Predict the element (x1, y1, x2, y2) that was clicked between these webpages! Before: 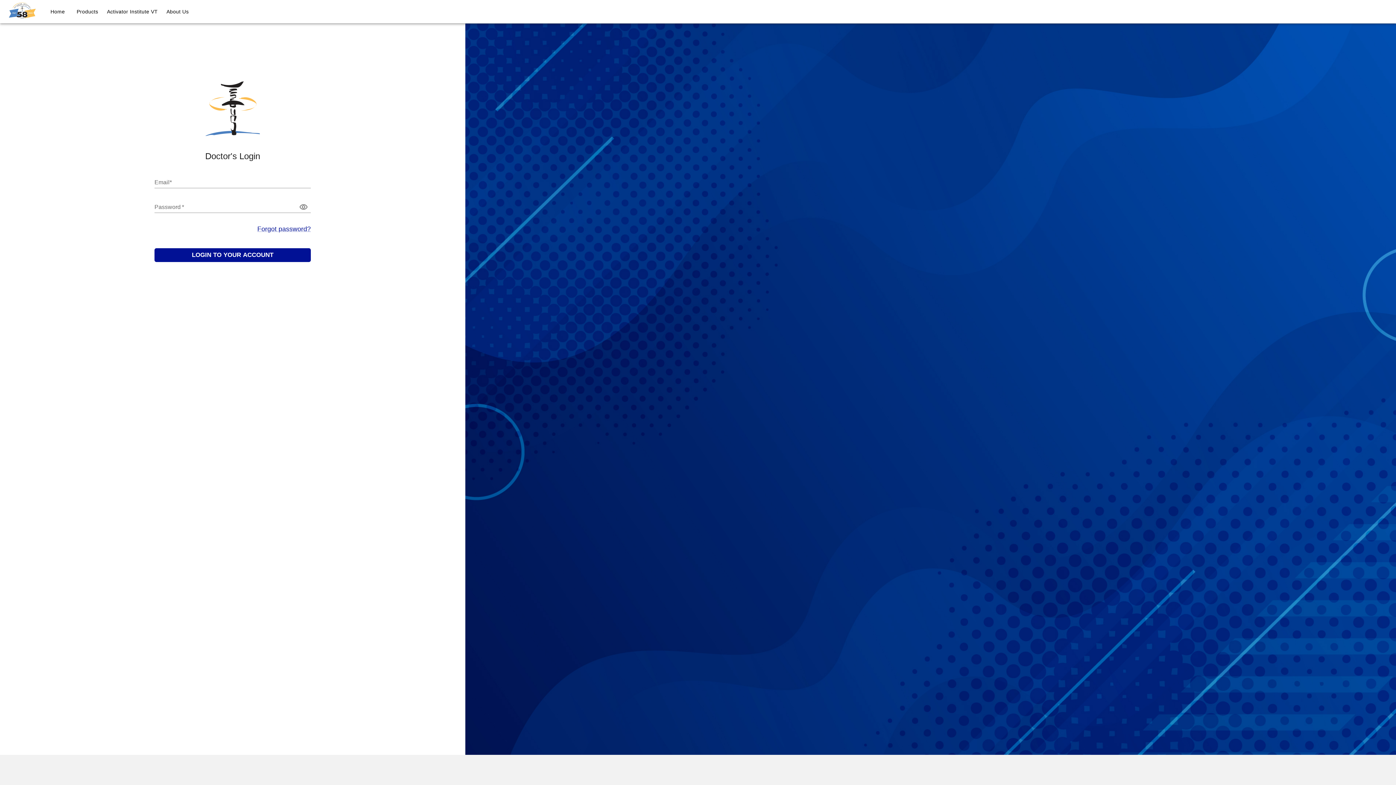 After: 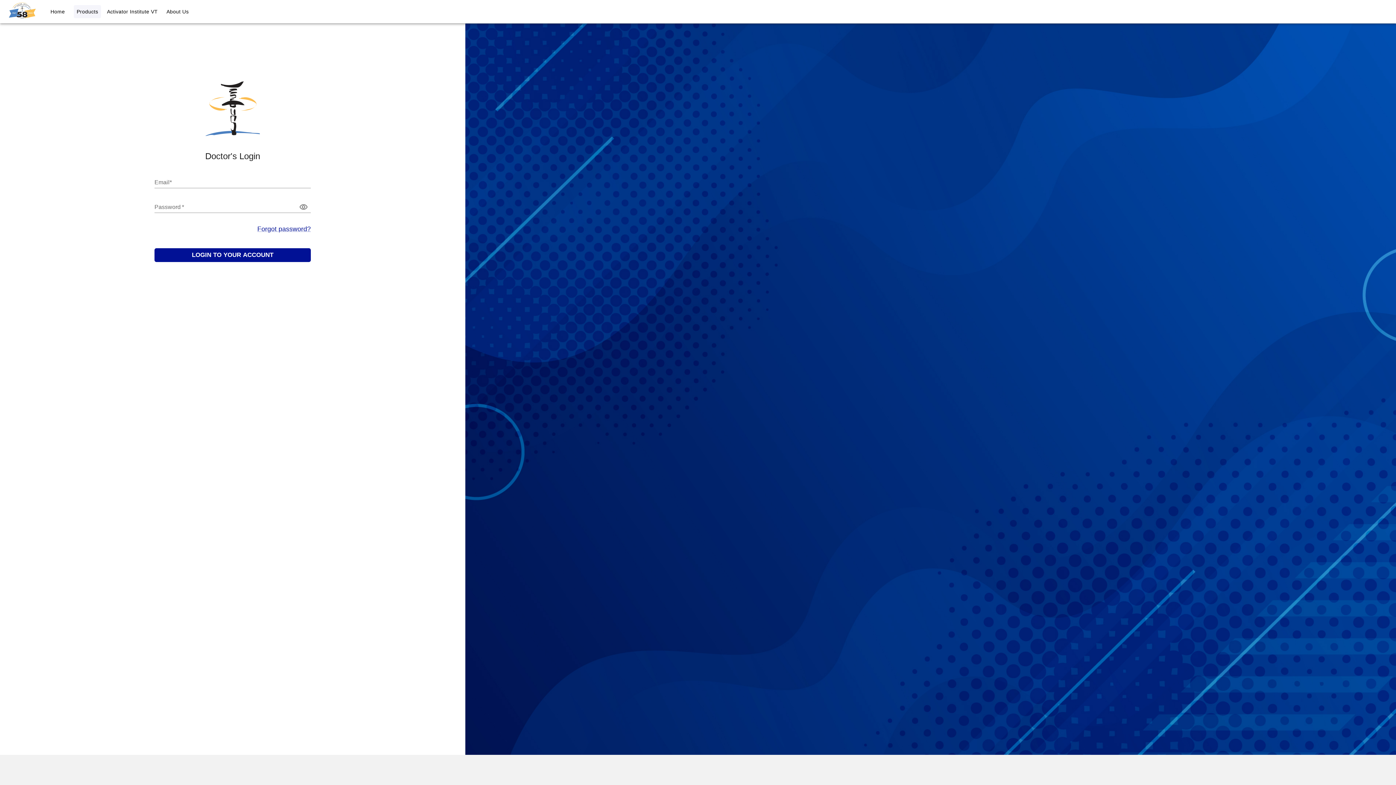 Action: label: Products bbox: (73, 5, 101, 18)